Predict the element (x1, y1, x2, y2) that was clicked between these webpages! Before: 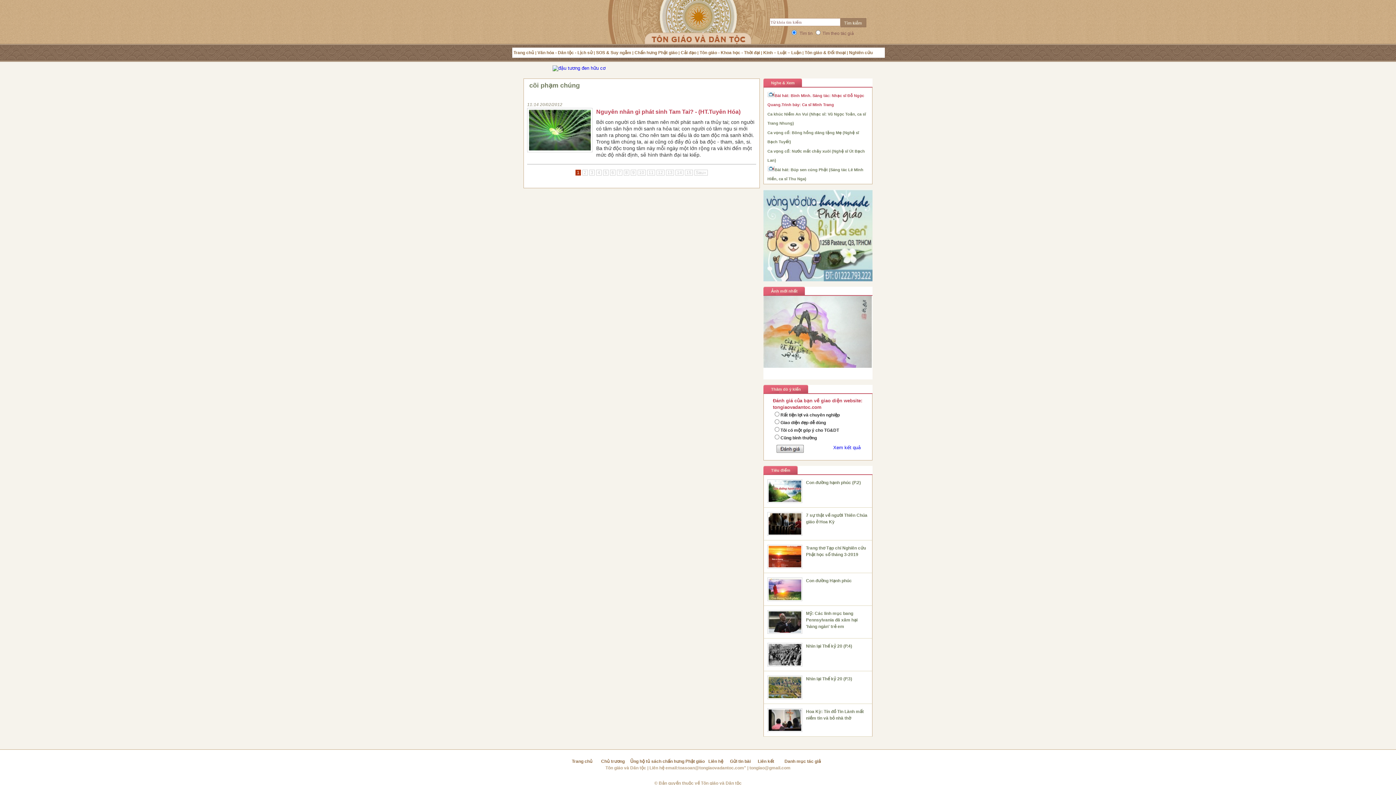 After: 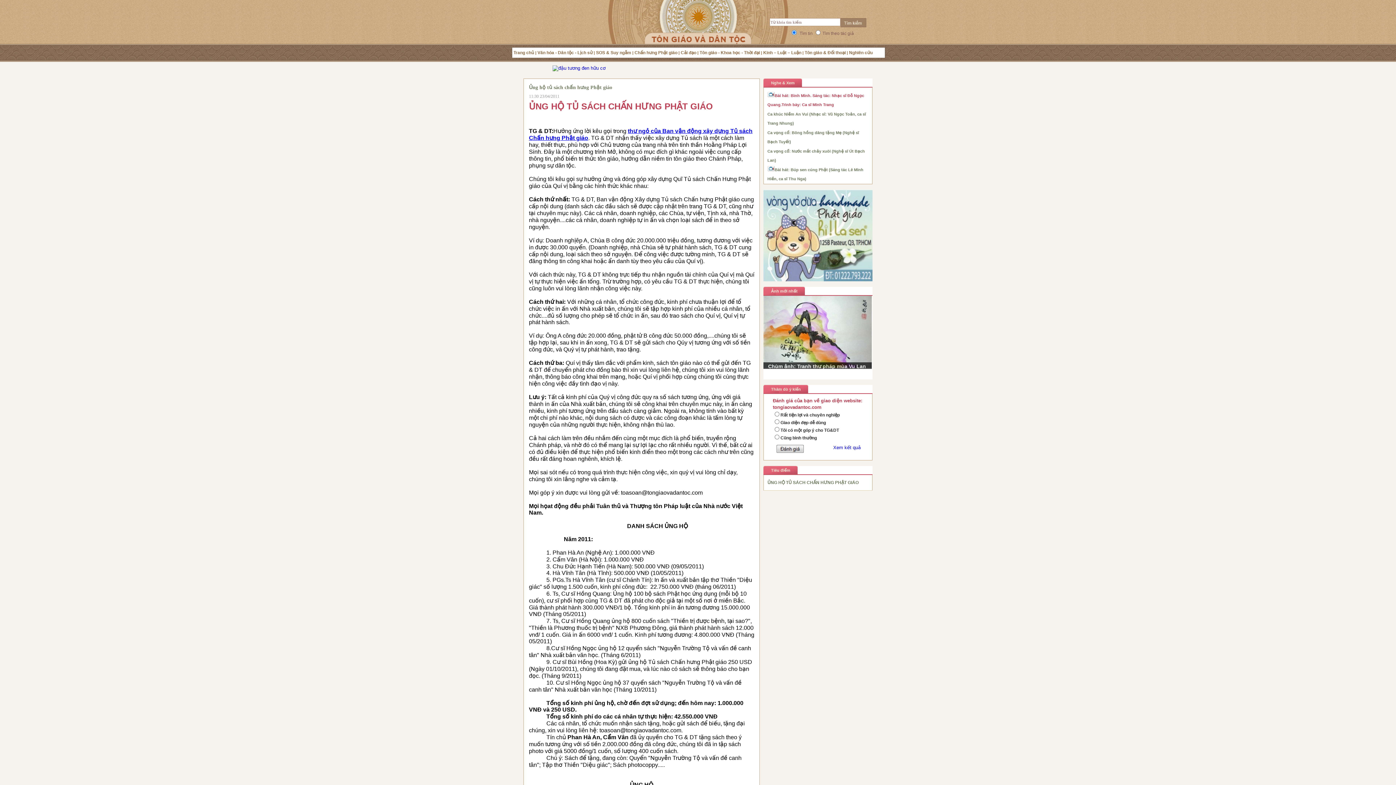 Action: bbox: (630, 759, 704, 764) label: Ủng hộ tủ sách chấn hưng Phật giáo